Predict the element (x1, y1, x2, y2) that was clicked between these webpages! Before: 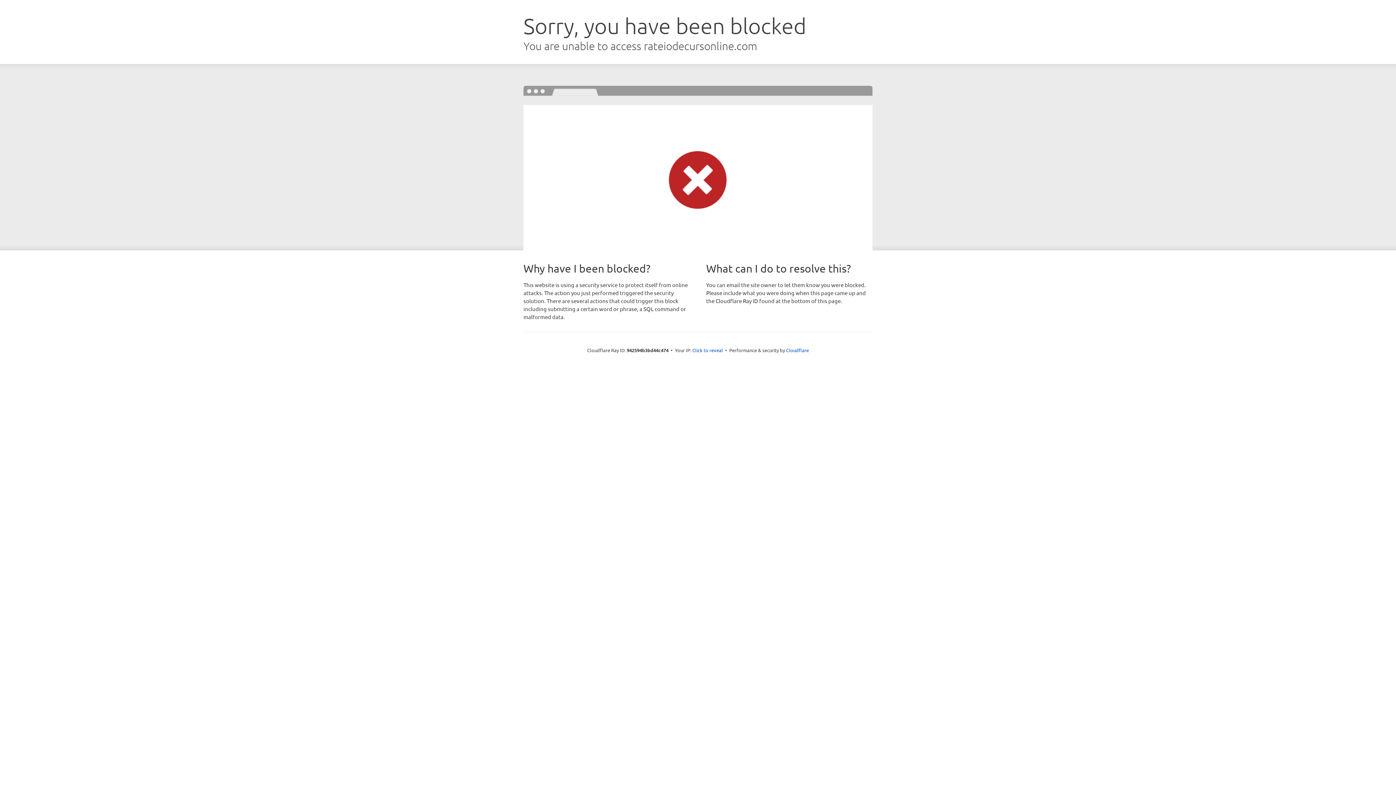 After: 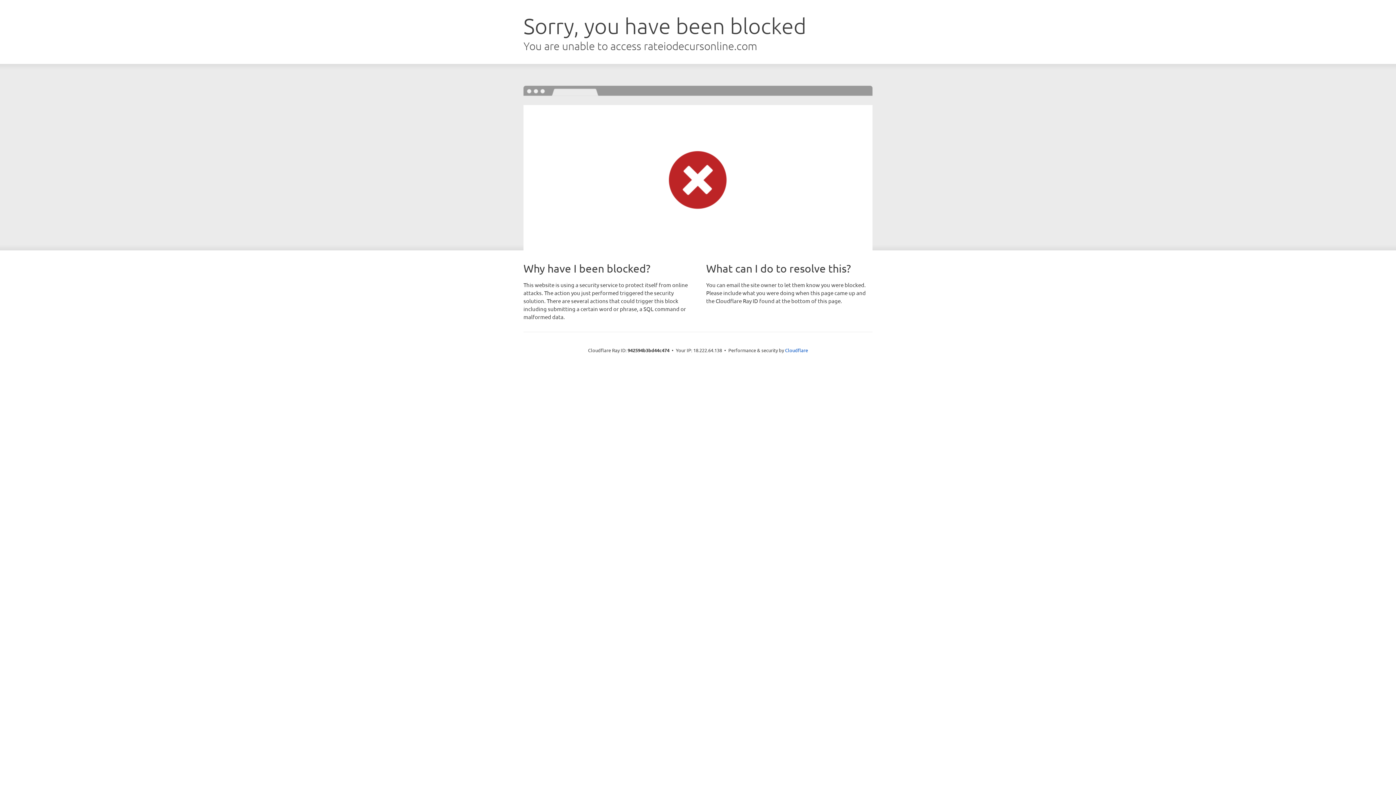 Action: label: Click to reveal bbox: (692, 346, 723, 353)